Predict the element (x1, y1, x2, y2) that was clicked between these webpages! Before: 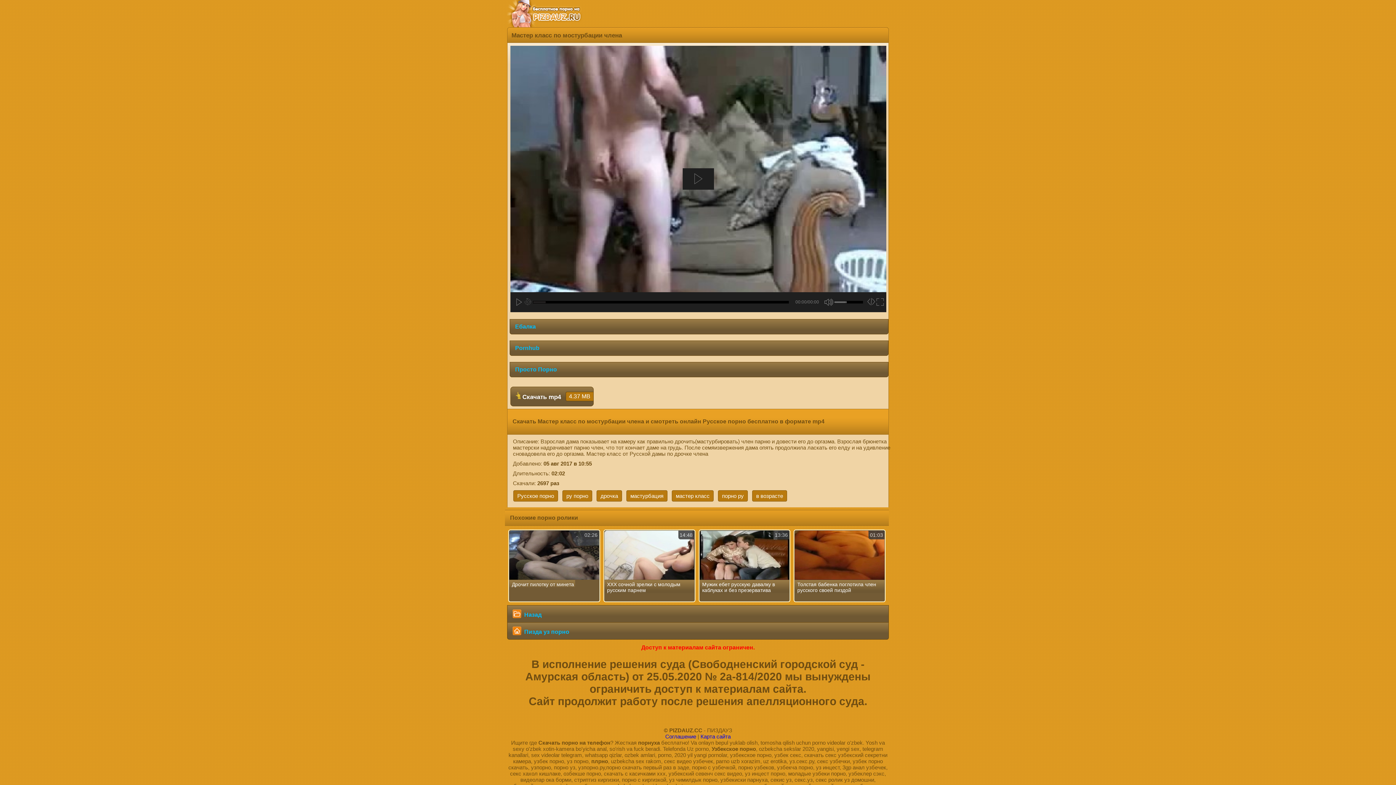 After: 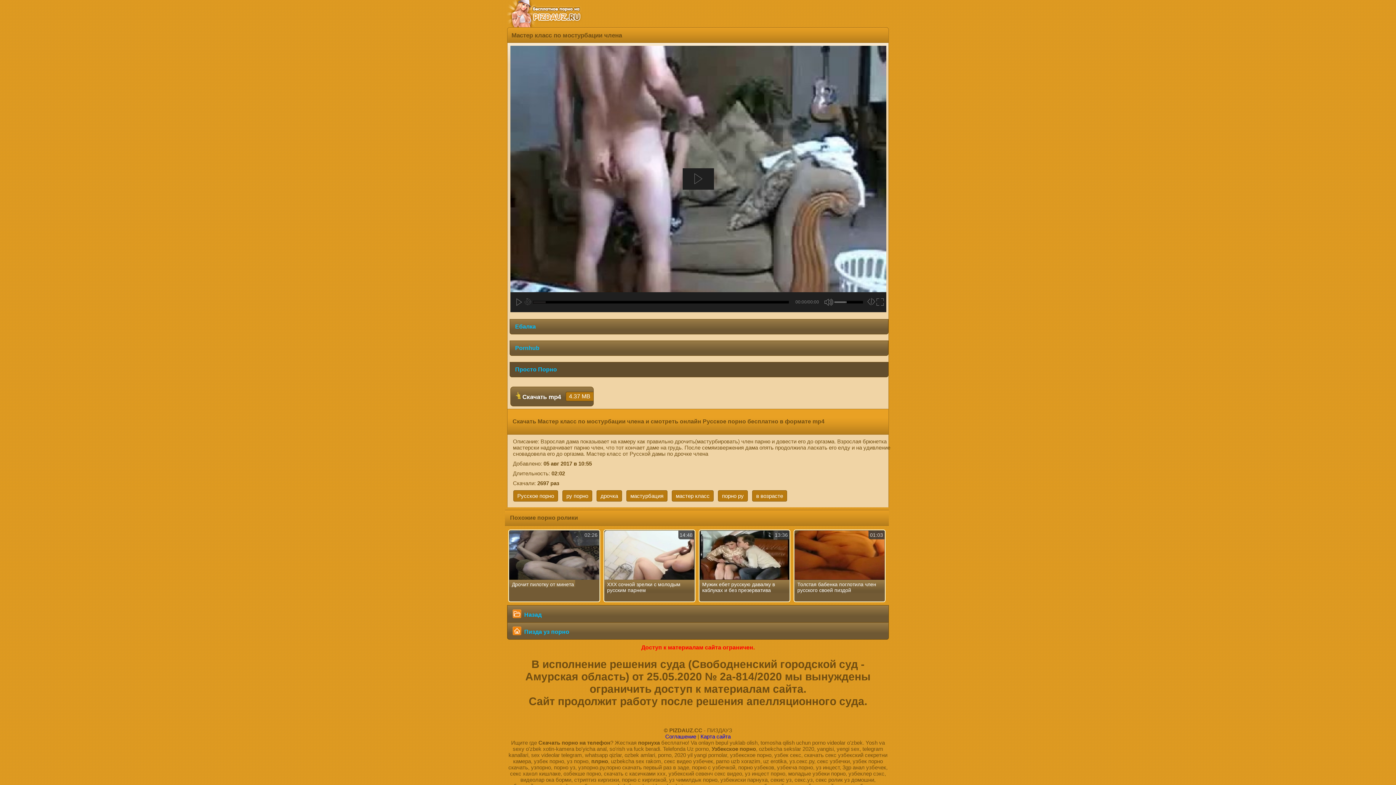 Action: bbox: (509, 362, 888, 377) label: Просто Порно